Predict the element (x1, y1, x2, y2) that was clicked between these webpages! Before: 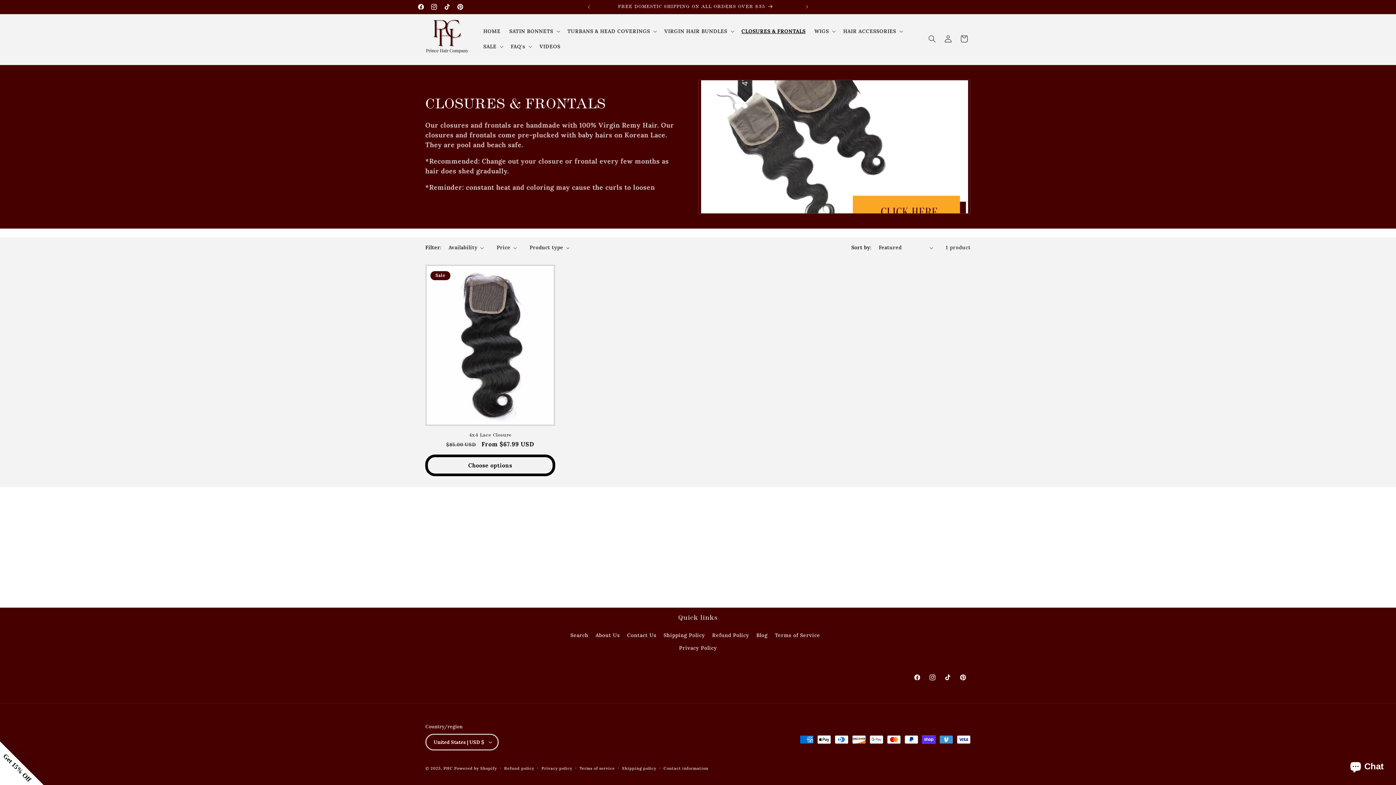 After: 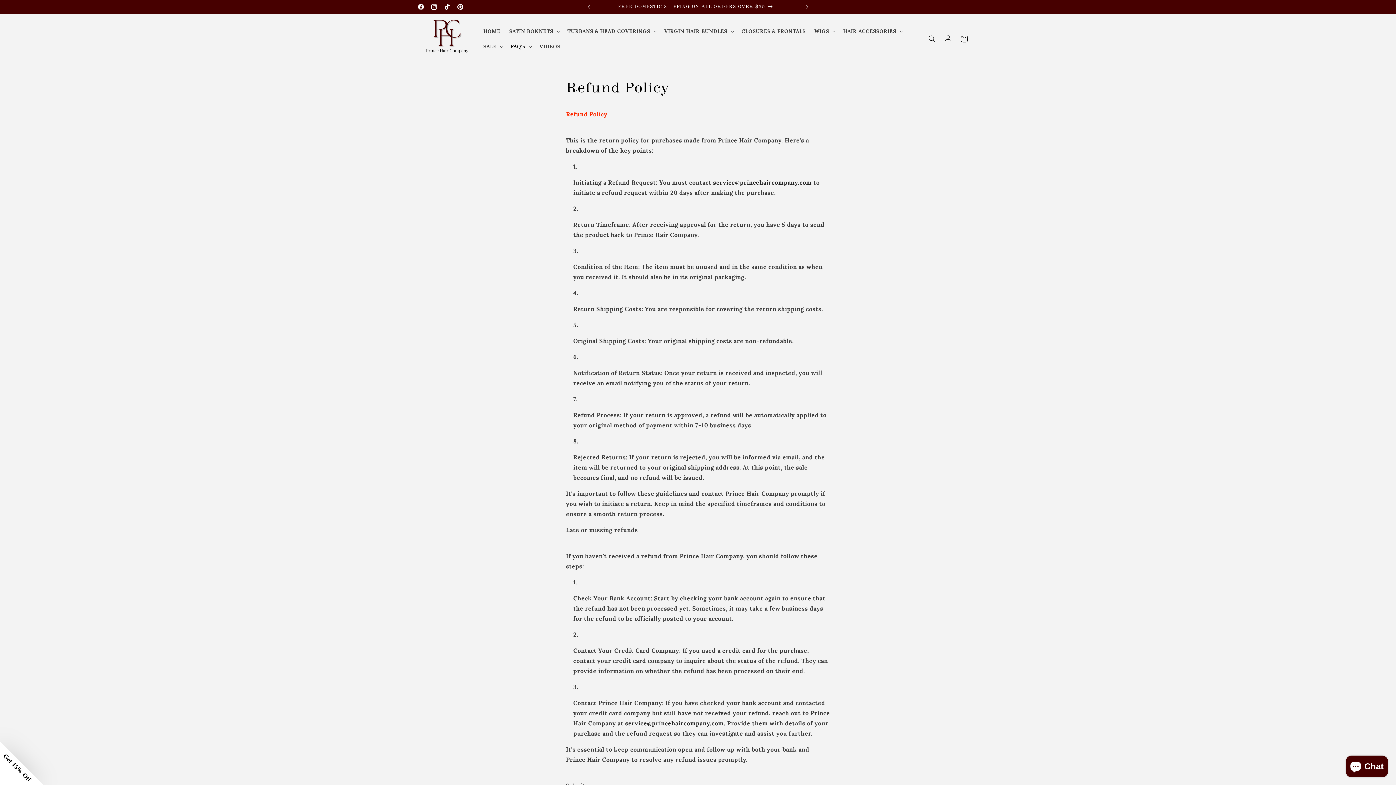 Action: bbox: (595, 629, 620, 642) label: About Us